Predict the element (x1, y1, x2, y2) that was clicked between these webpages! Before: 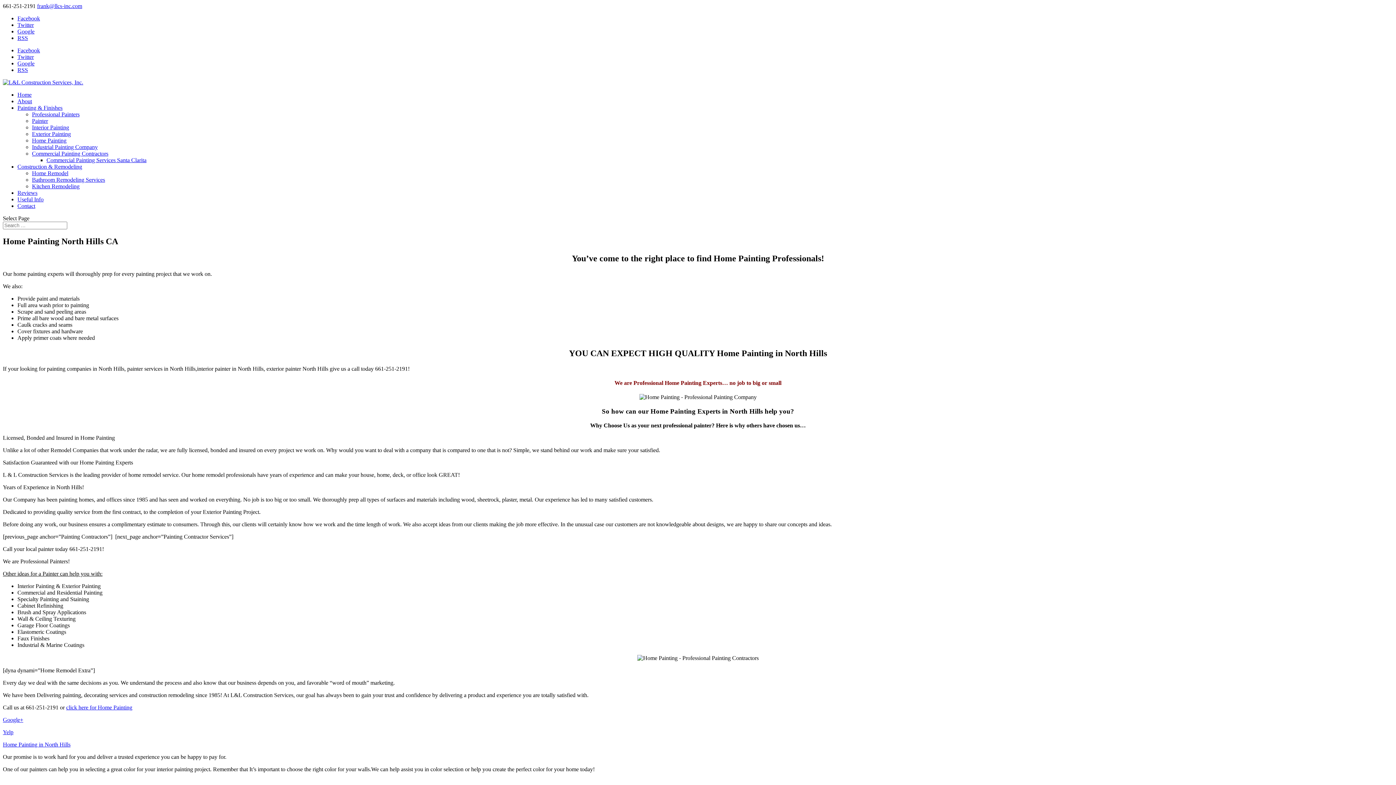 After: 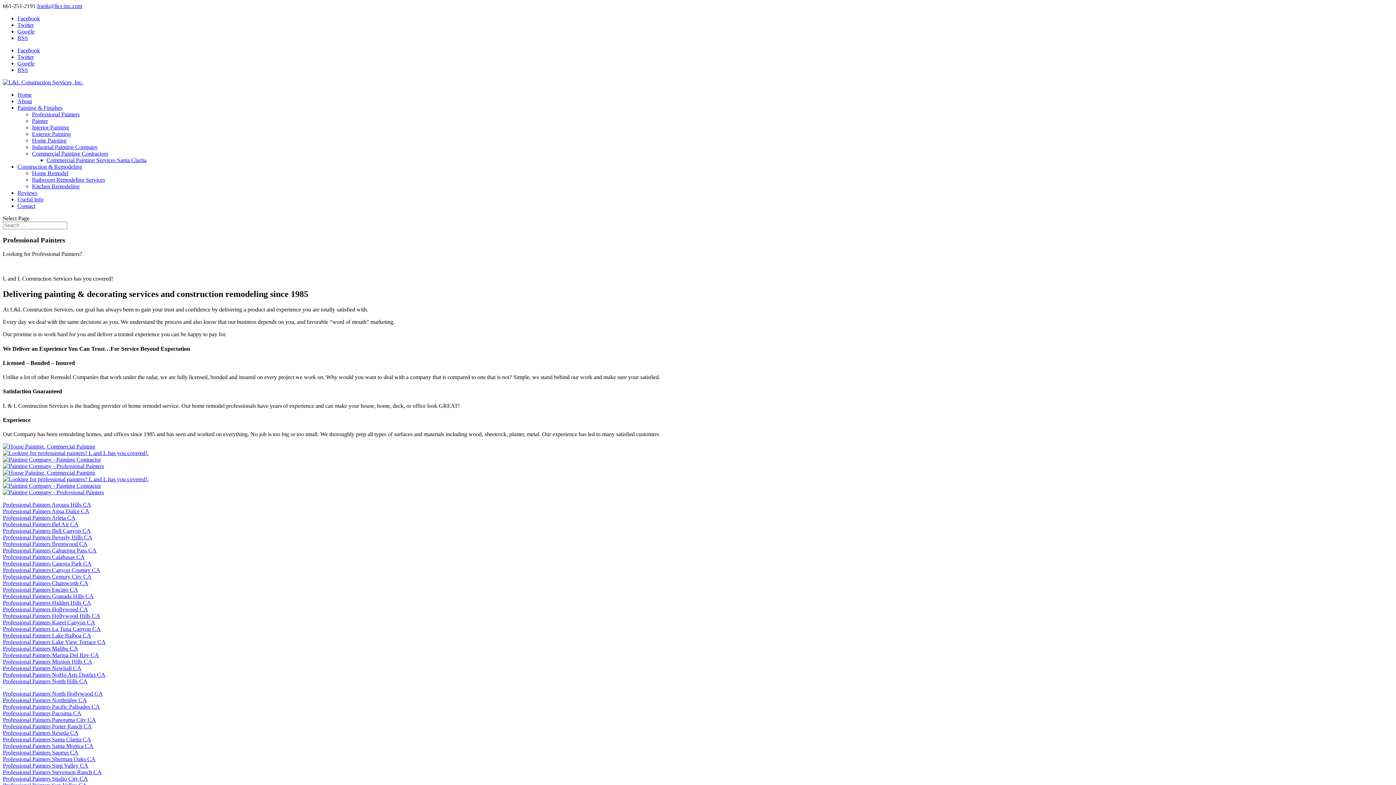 Action: bbox: (32, 111, 79, 117) label: Professional Painters